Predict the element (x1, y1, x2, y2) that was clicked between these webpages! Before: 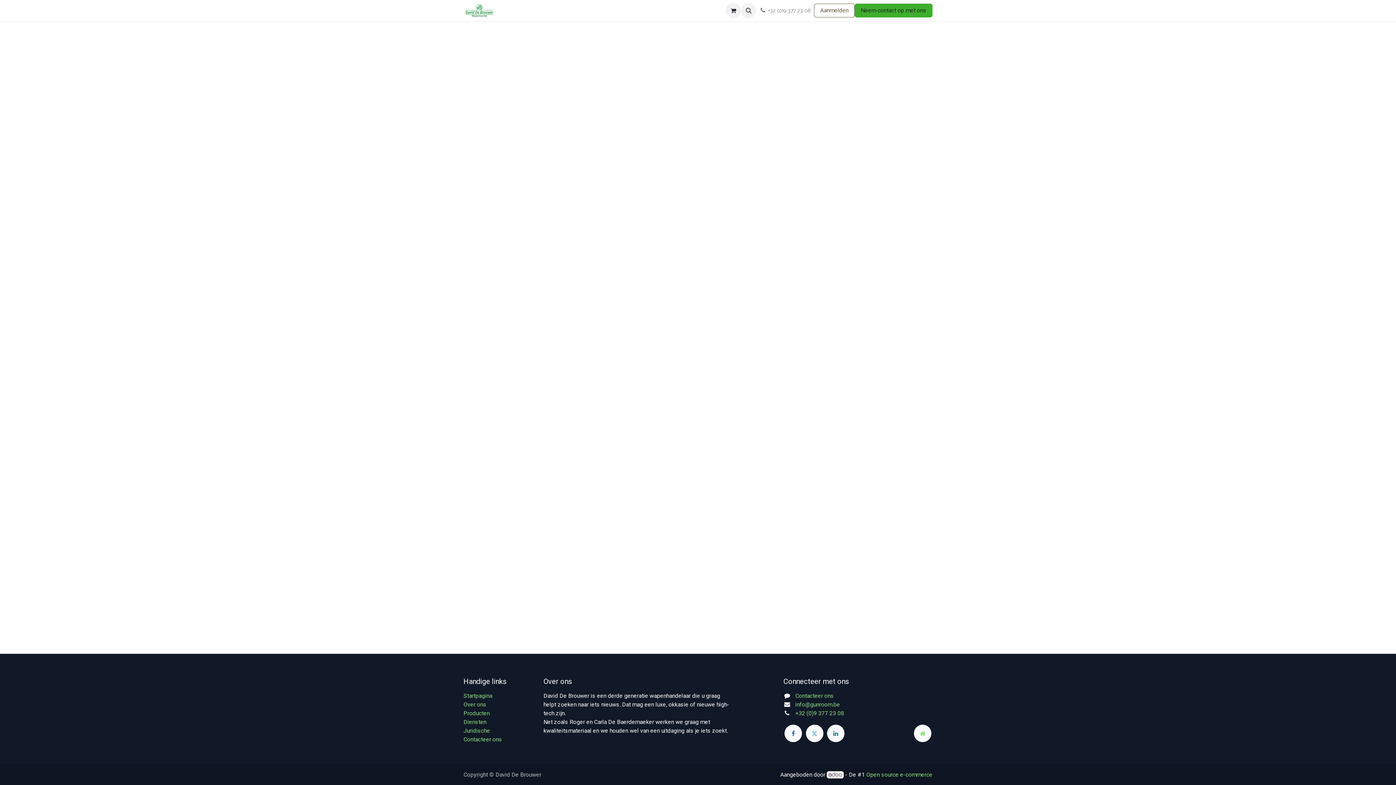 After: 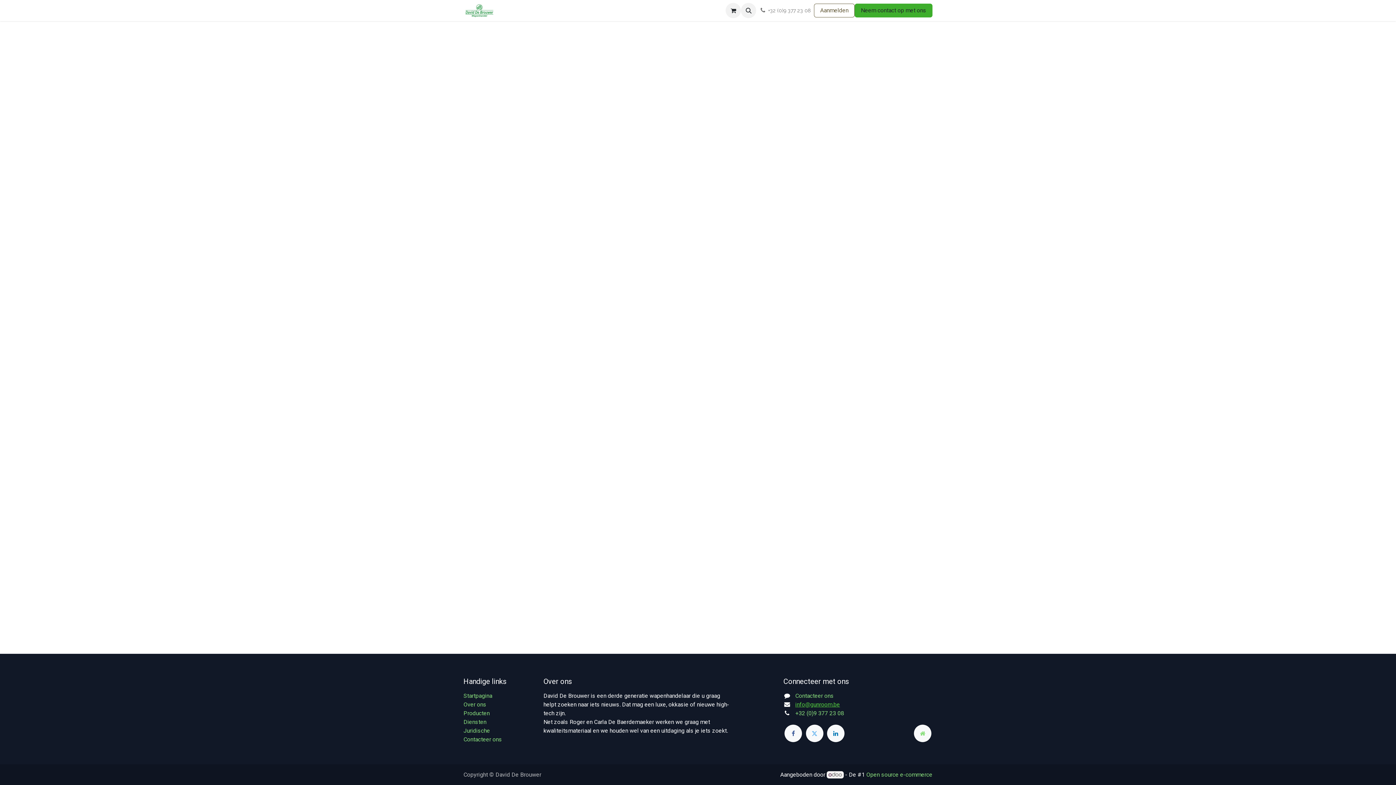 Action: label: info@gunroom.be bbox: (795, 701, 840, 708)